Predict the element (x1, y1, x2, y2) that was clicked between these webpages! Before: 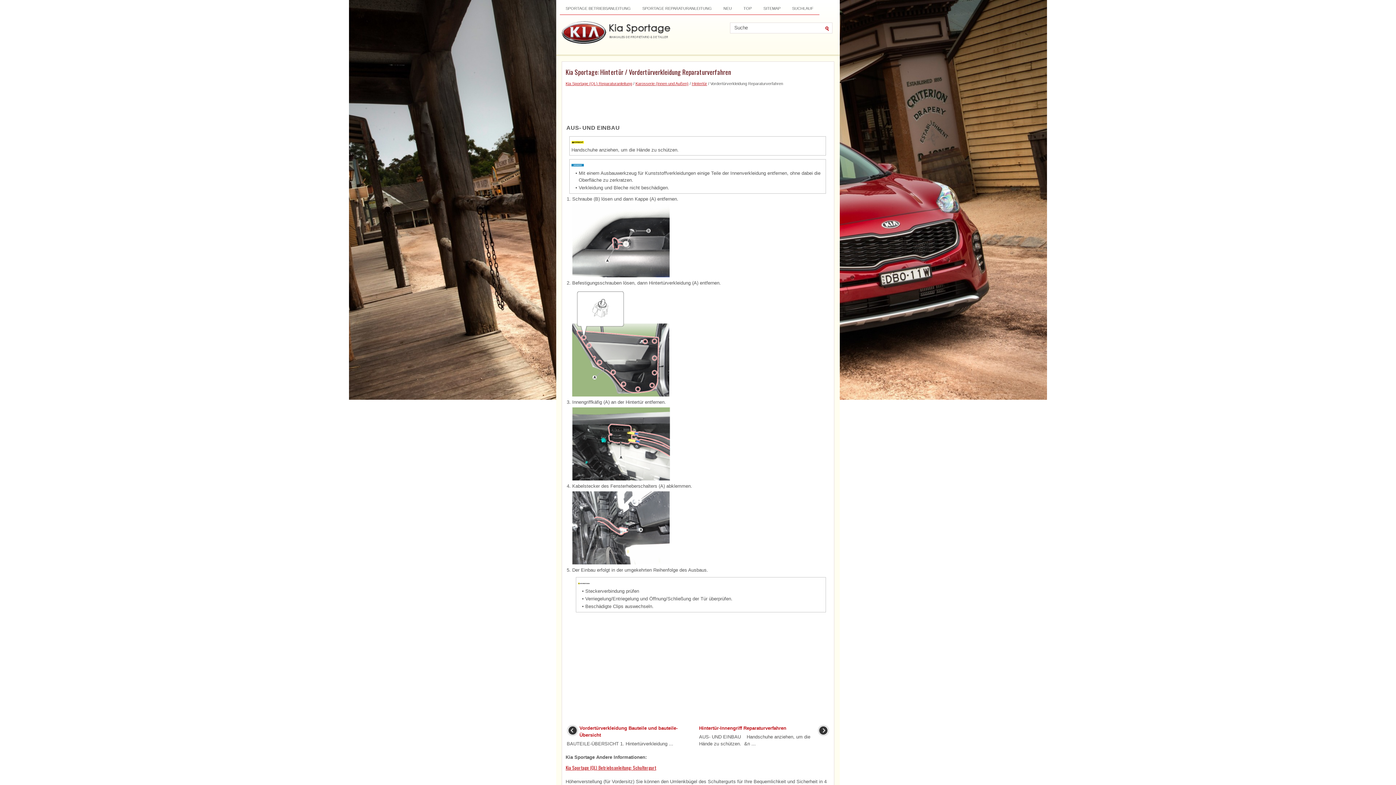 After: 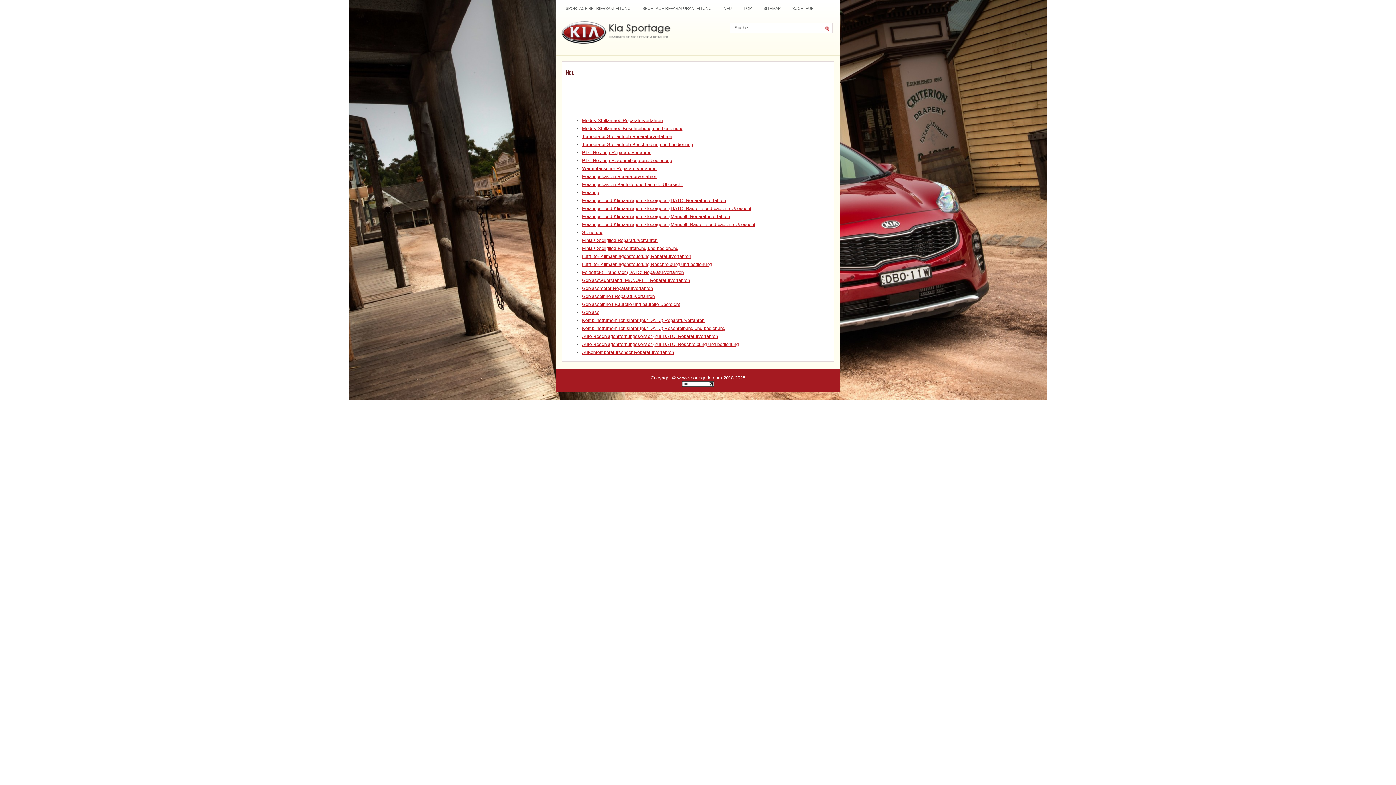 Action: bbox: (717, 3, 737, 13) label: NEU